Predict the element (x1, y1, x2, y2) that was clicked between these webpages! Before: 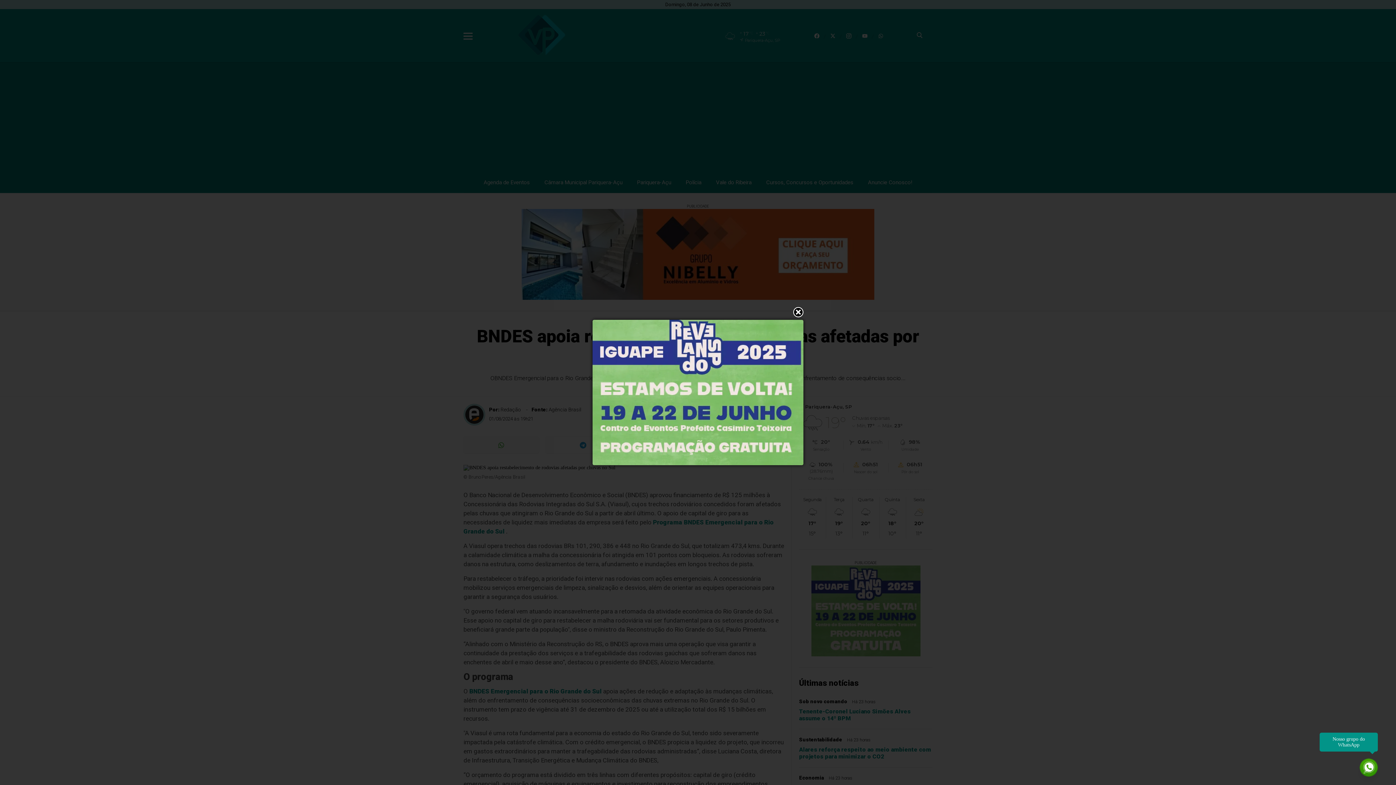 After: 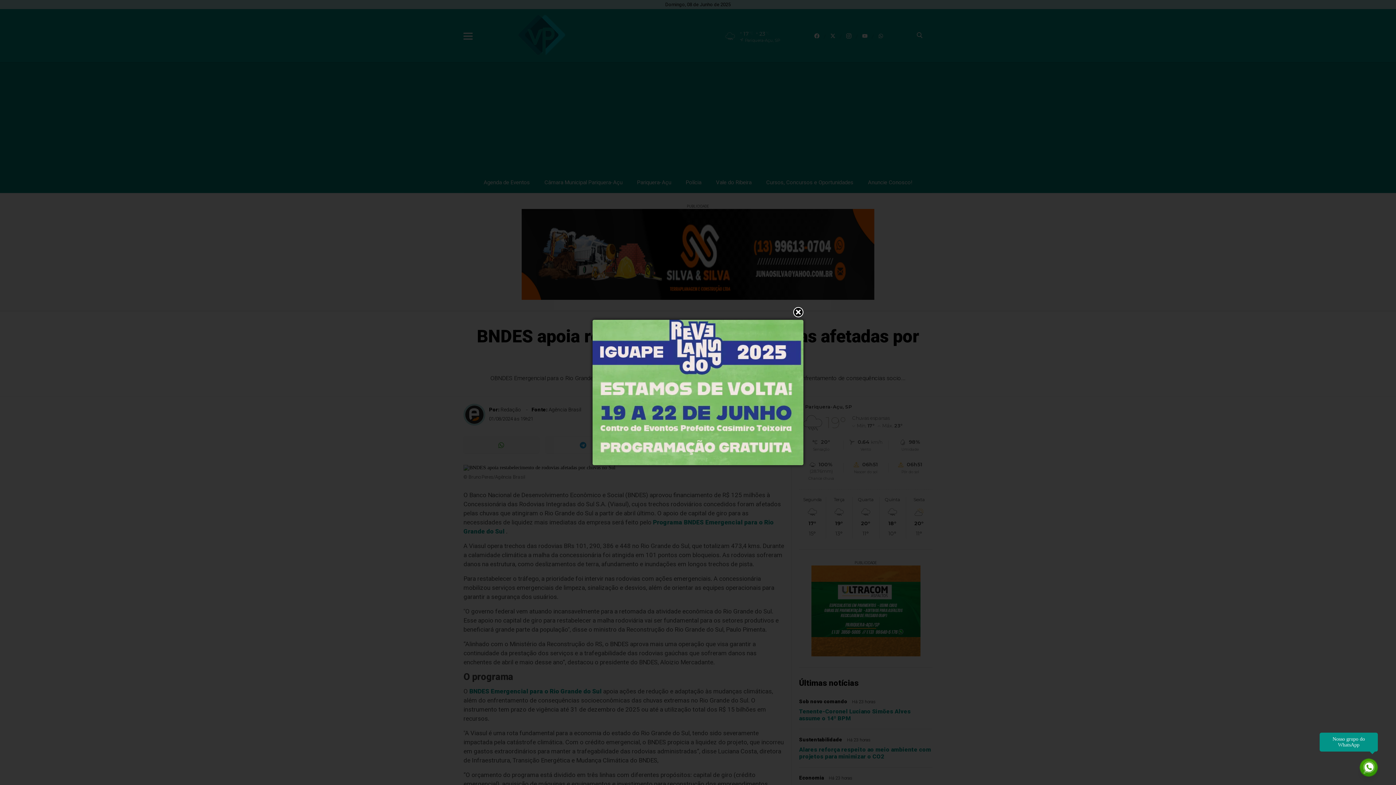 Action: bbox: (1360, 758, 1378, 778) label: Nosso grupo do WhatsApp